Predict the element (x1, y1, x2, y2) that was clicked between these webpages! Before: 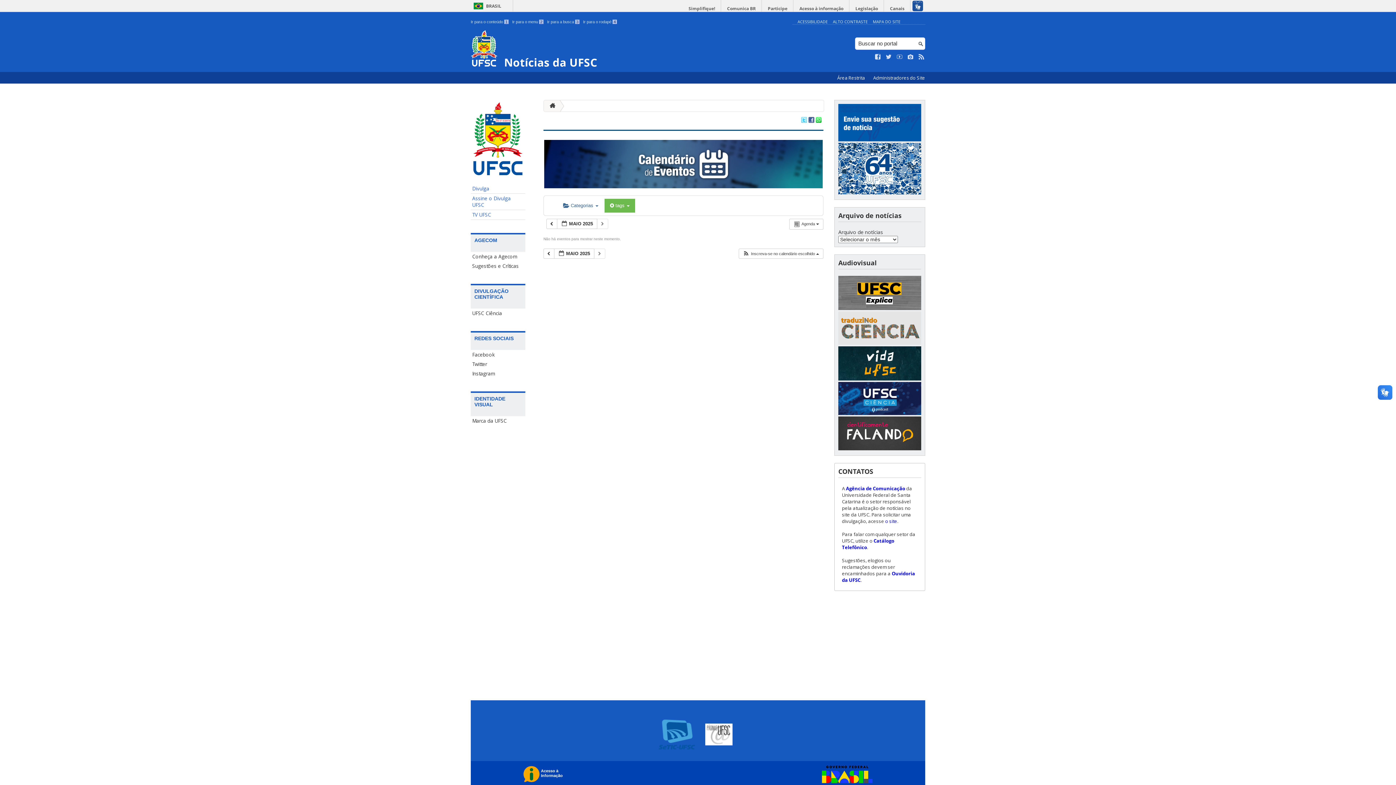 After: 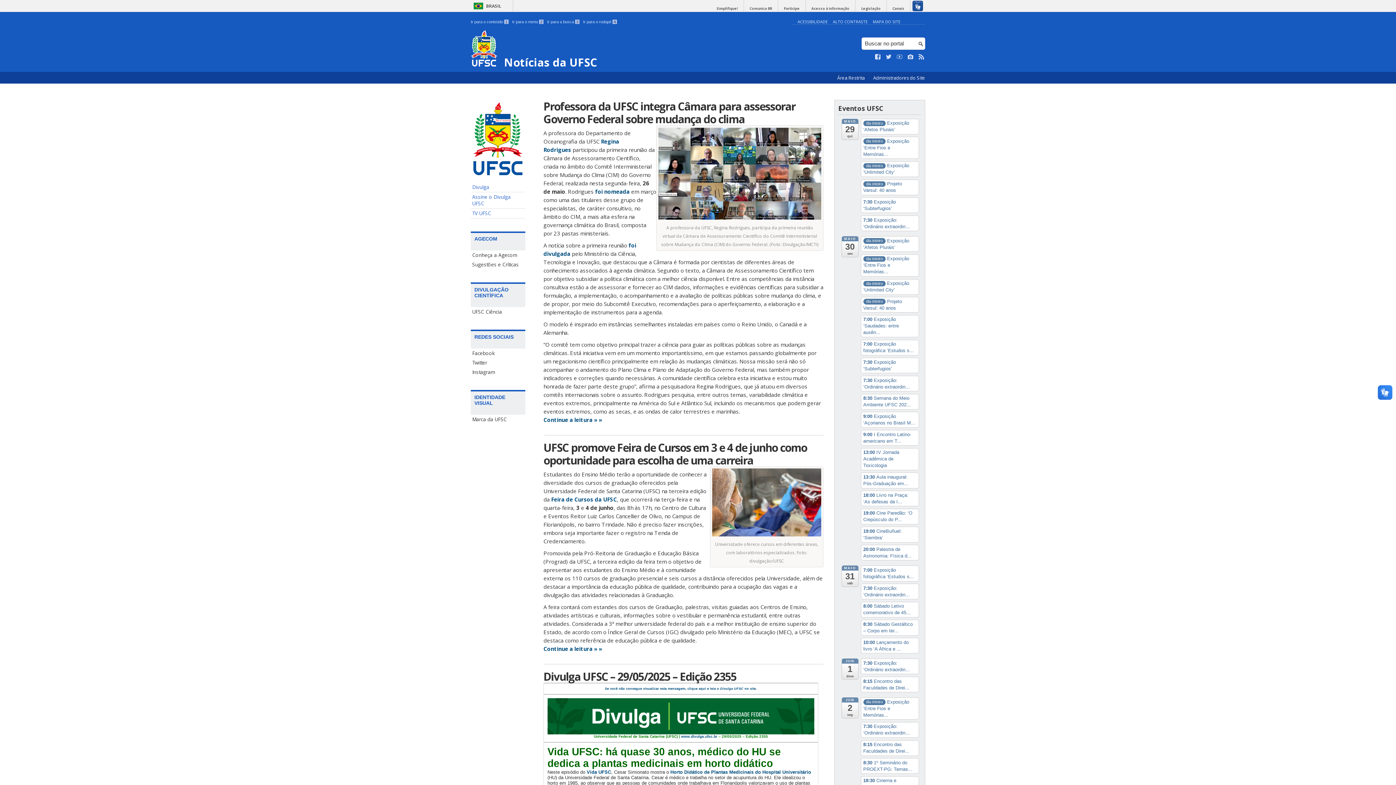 Action: bbox: (470, 170, 525, 176)